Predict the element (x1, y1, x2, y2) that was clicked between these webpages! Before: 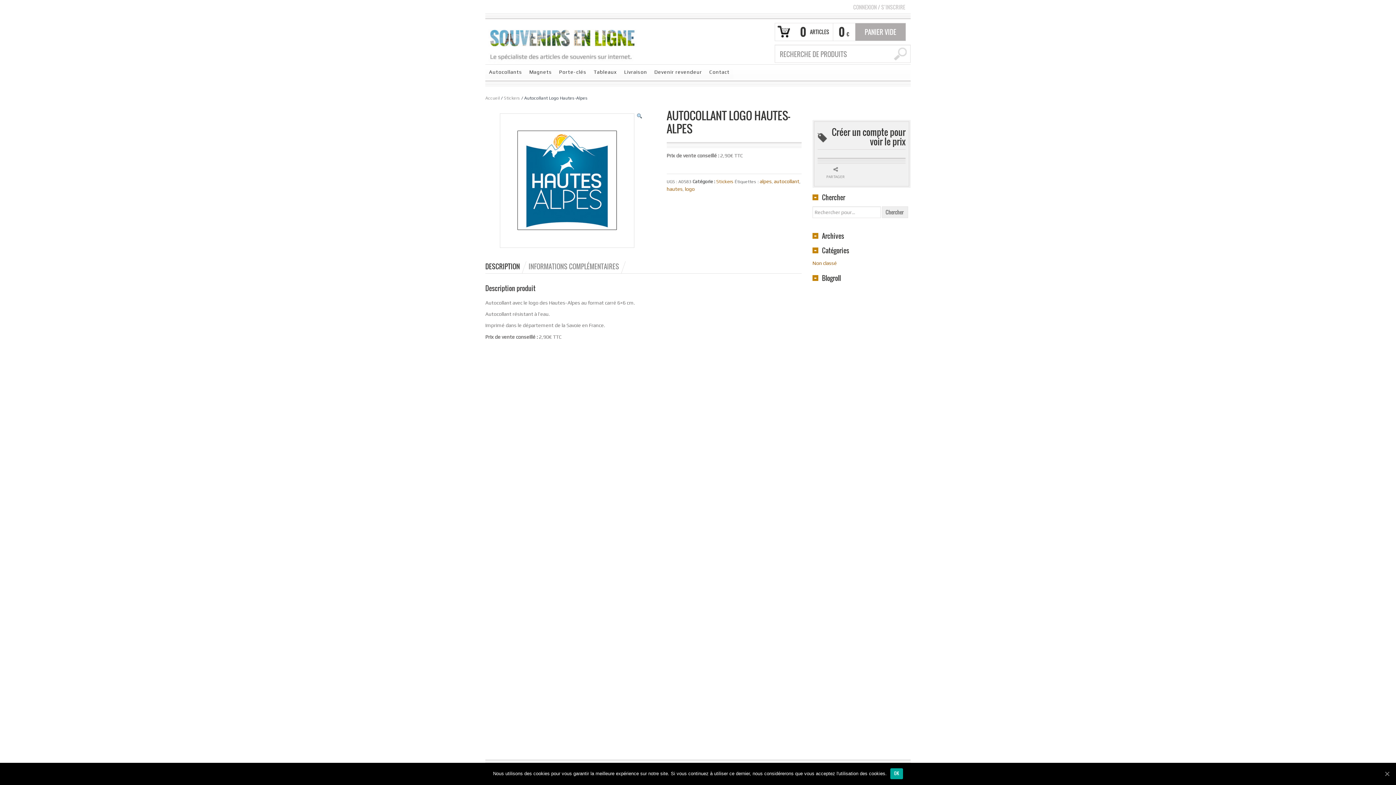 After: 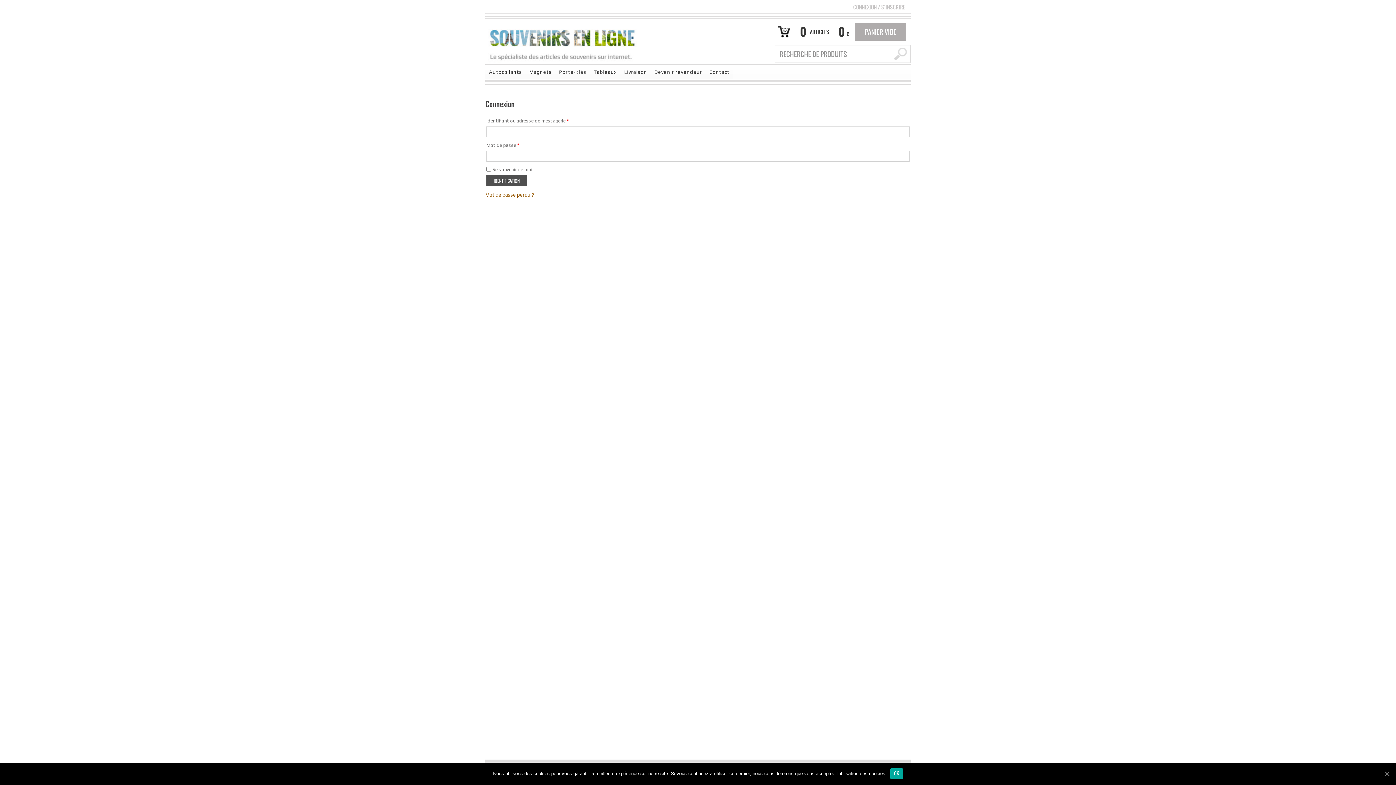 Action: label: CONNEXION / S’INSCRIRE bbox: (853, 3, 905, 10)